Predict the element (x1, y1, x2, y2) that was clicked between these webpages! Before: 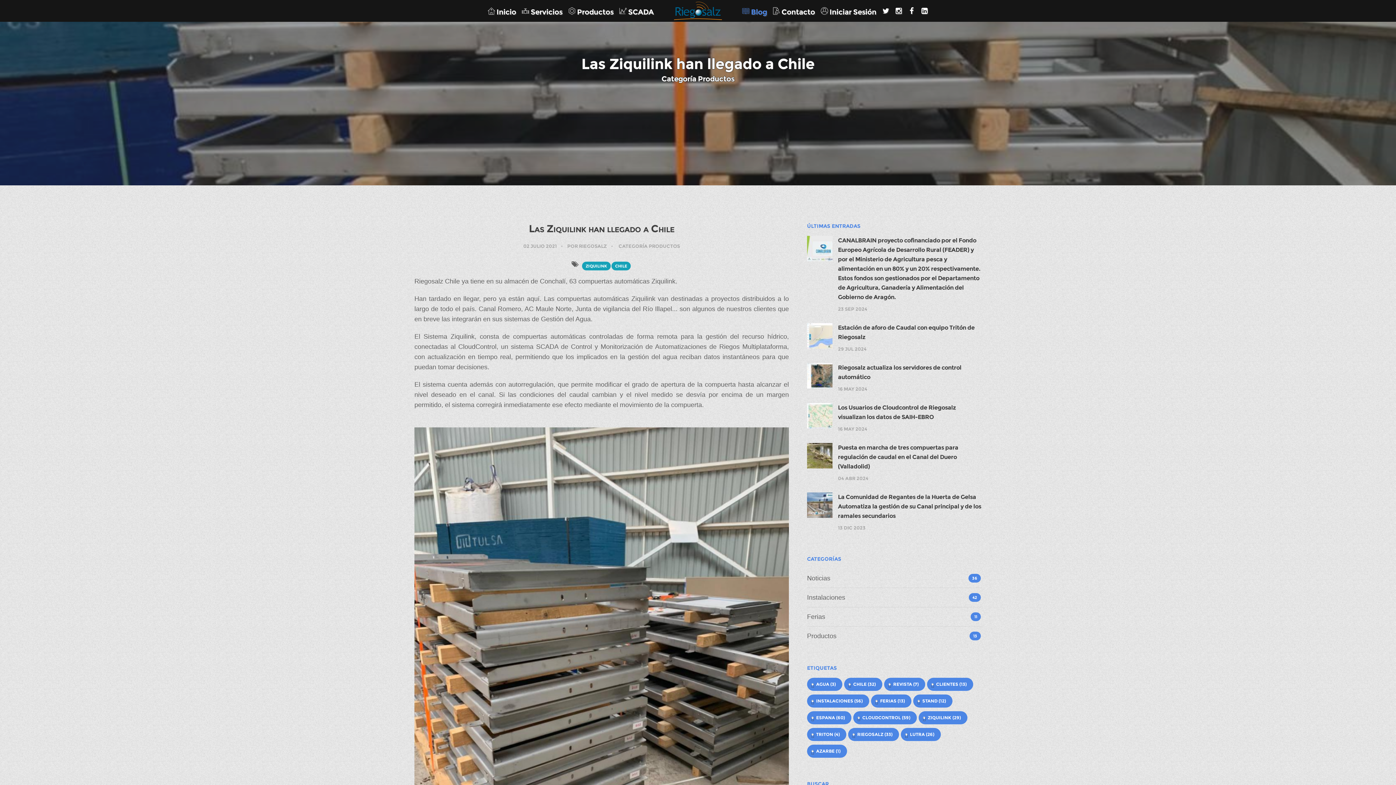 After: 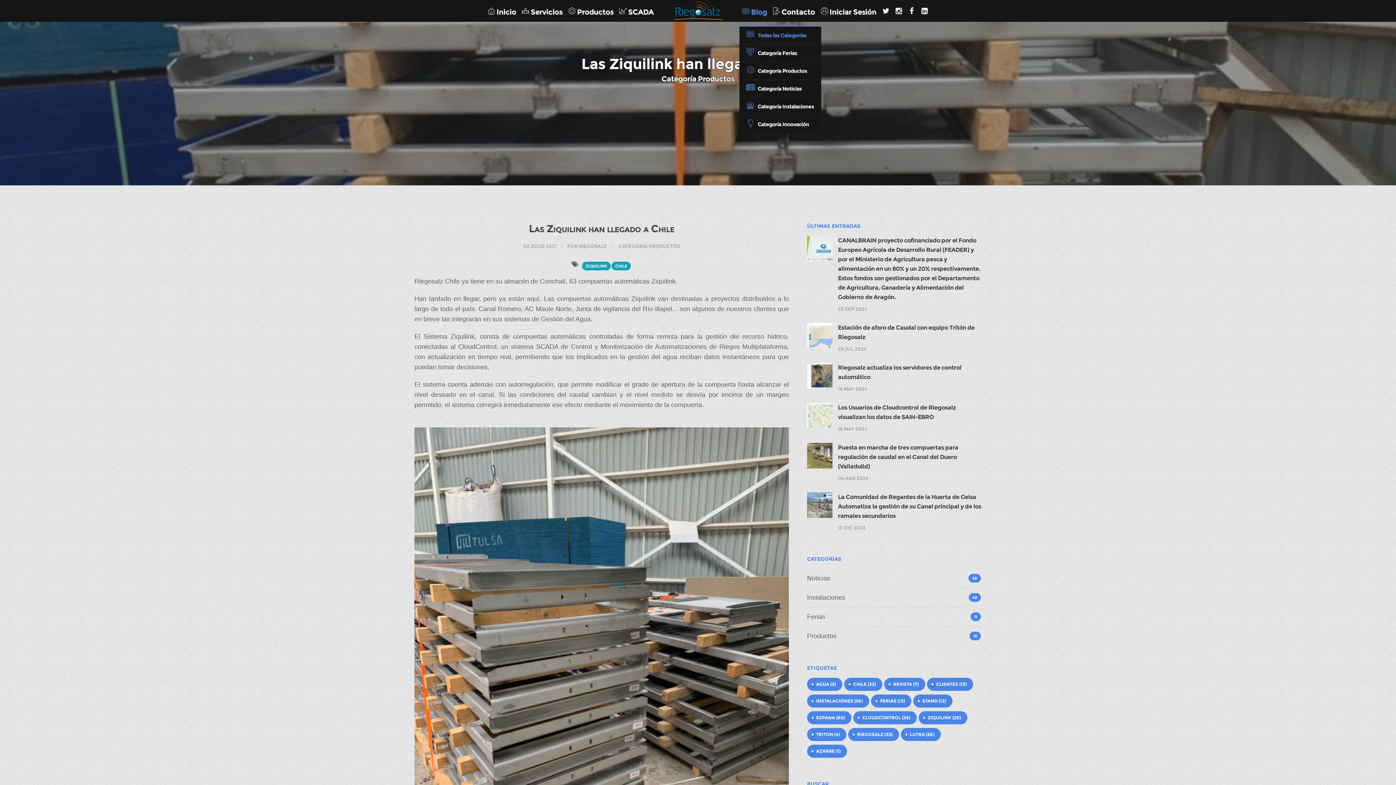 Action: label:  Blog bbox: (739, -3, 770, 25)